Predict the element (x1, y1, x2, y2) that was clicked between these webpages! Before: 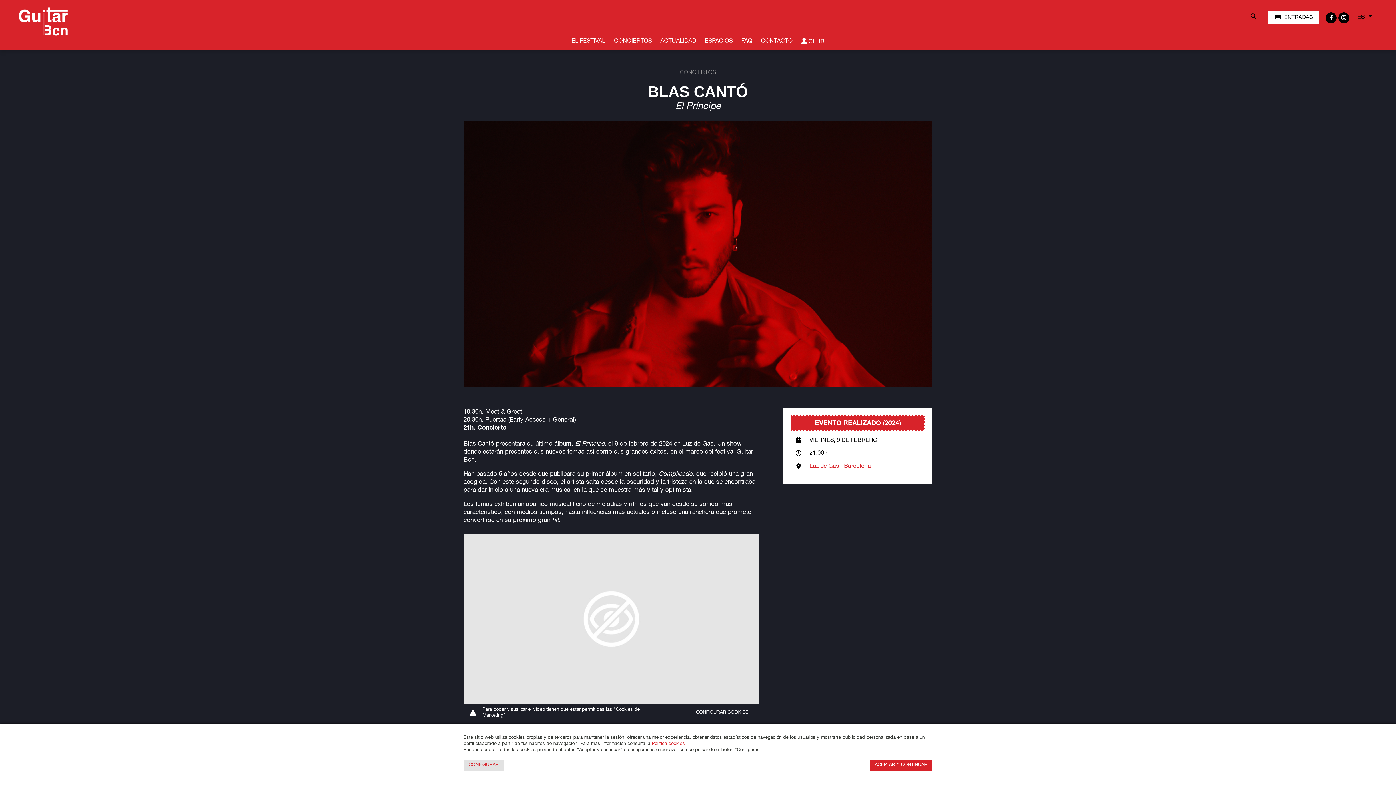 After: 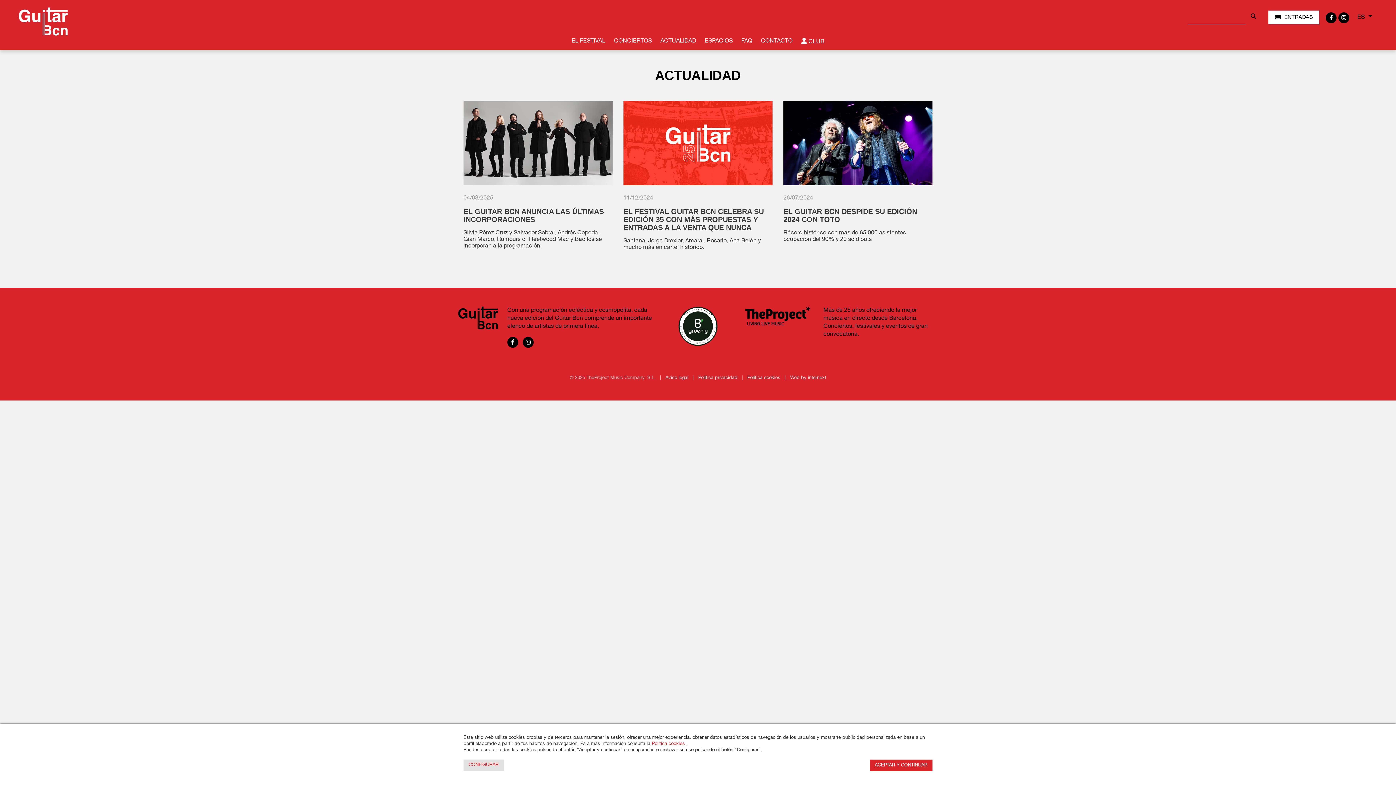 Action: label: ACTUALIDAD bbox: (656, 36, 700, 45)